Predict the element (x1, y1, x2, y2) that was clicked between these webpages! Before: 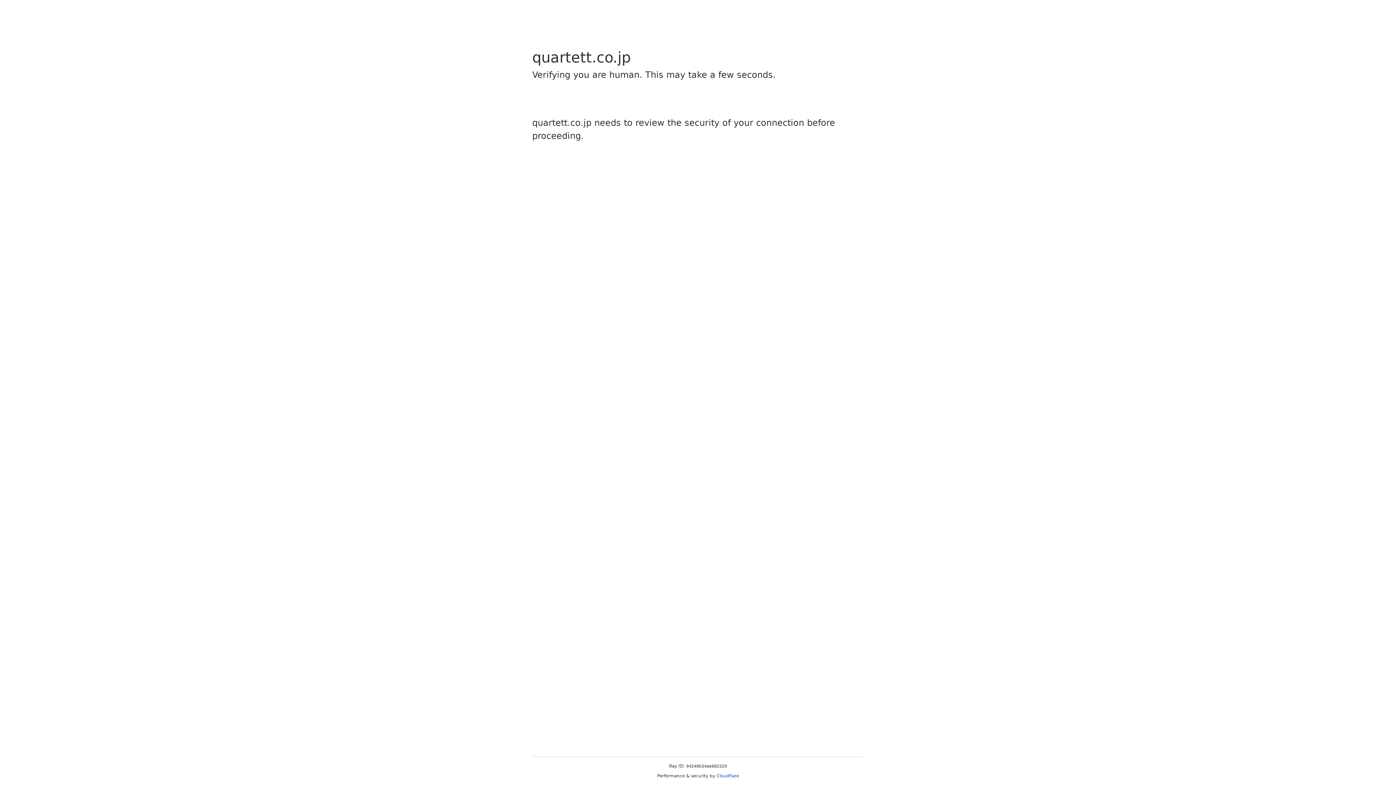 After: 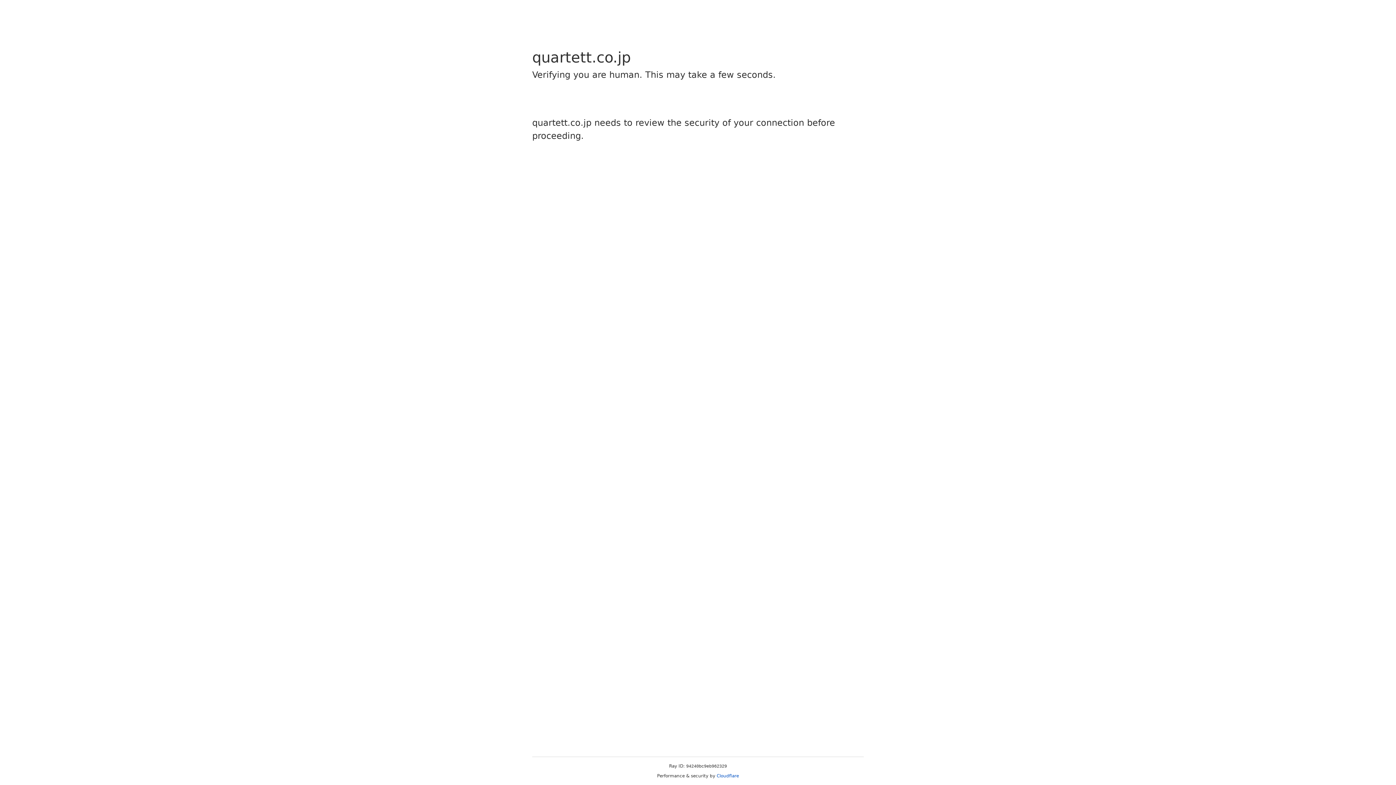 Action: label: Cloudflare bbox: (716, 773, 739, 778)